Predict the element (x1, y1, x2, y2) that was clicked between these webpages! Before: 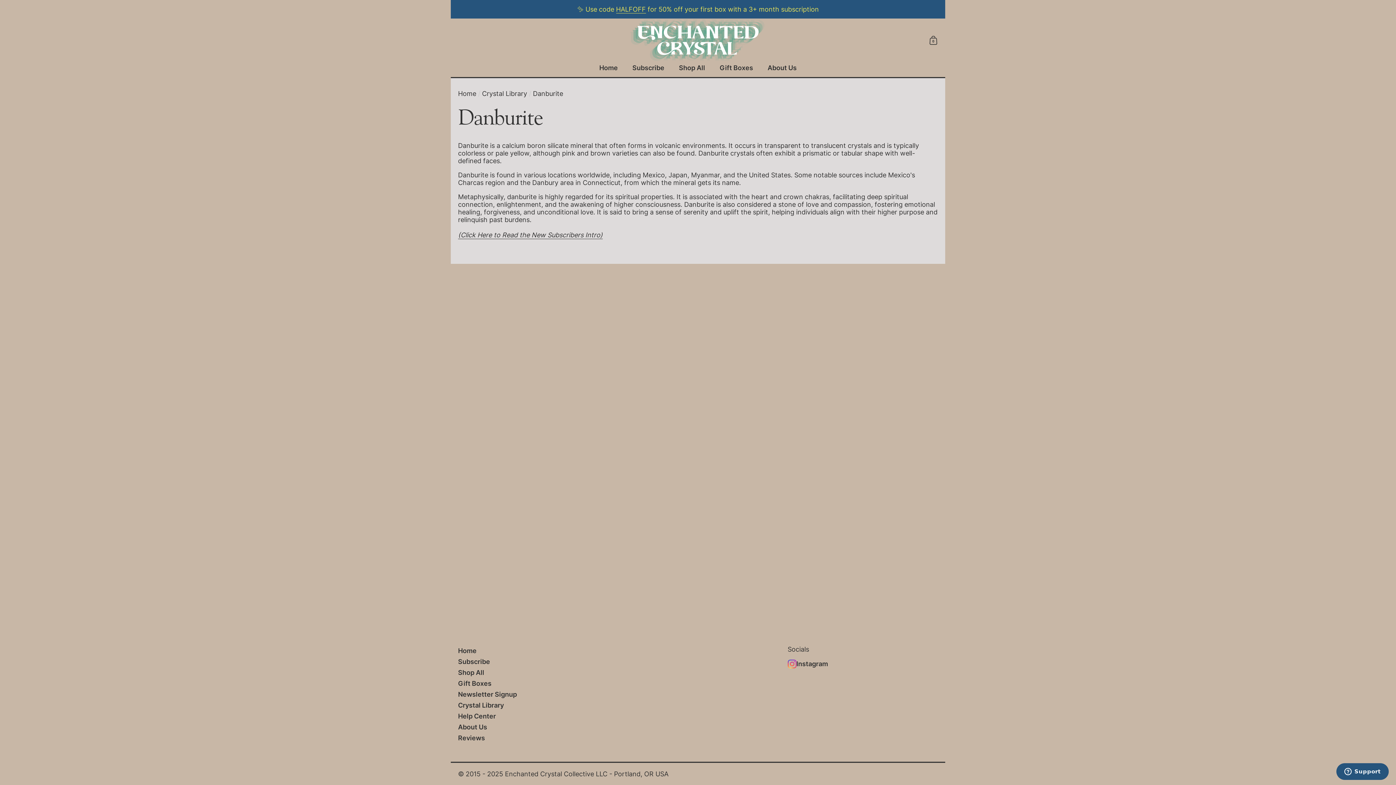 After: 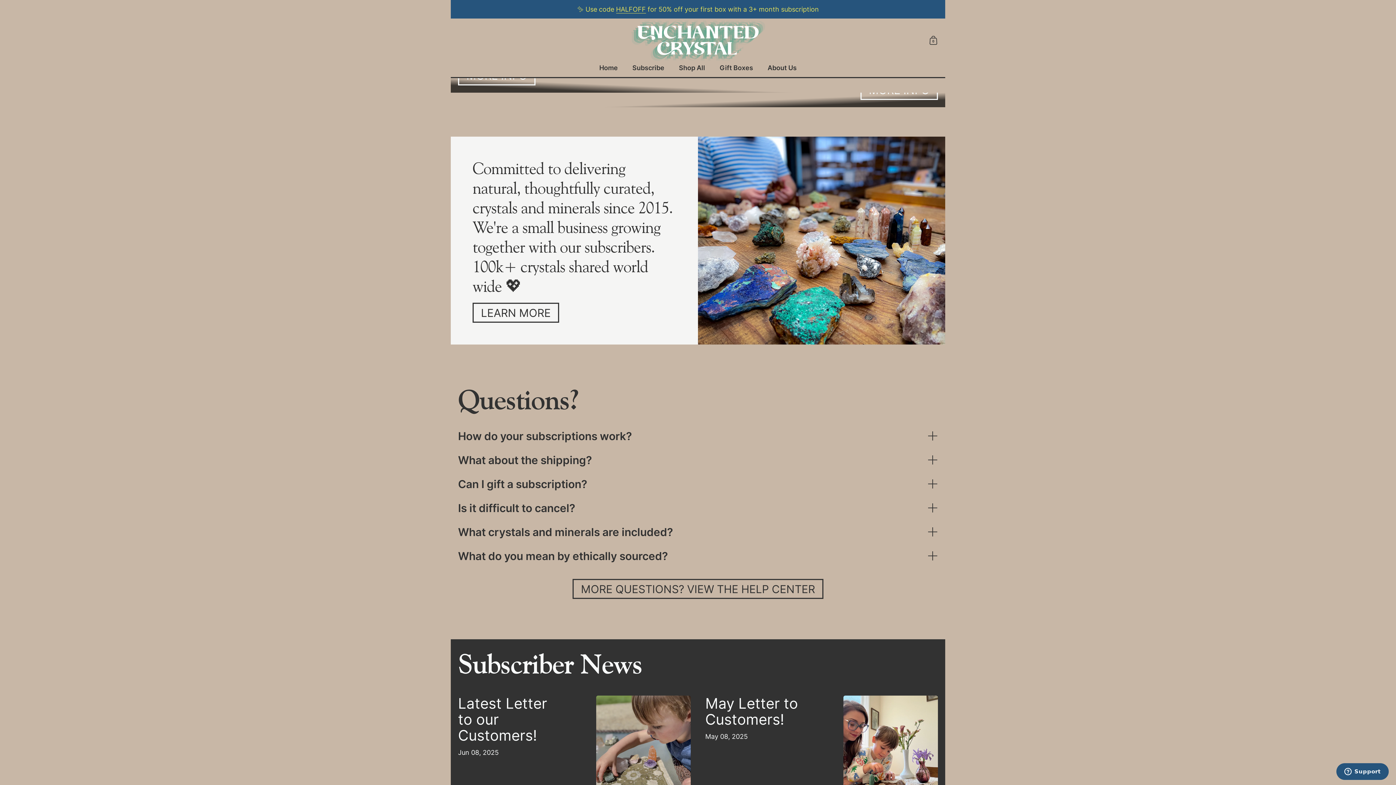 Action: label: Home bbox: (458, 645, 608, 656)